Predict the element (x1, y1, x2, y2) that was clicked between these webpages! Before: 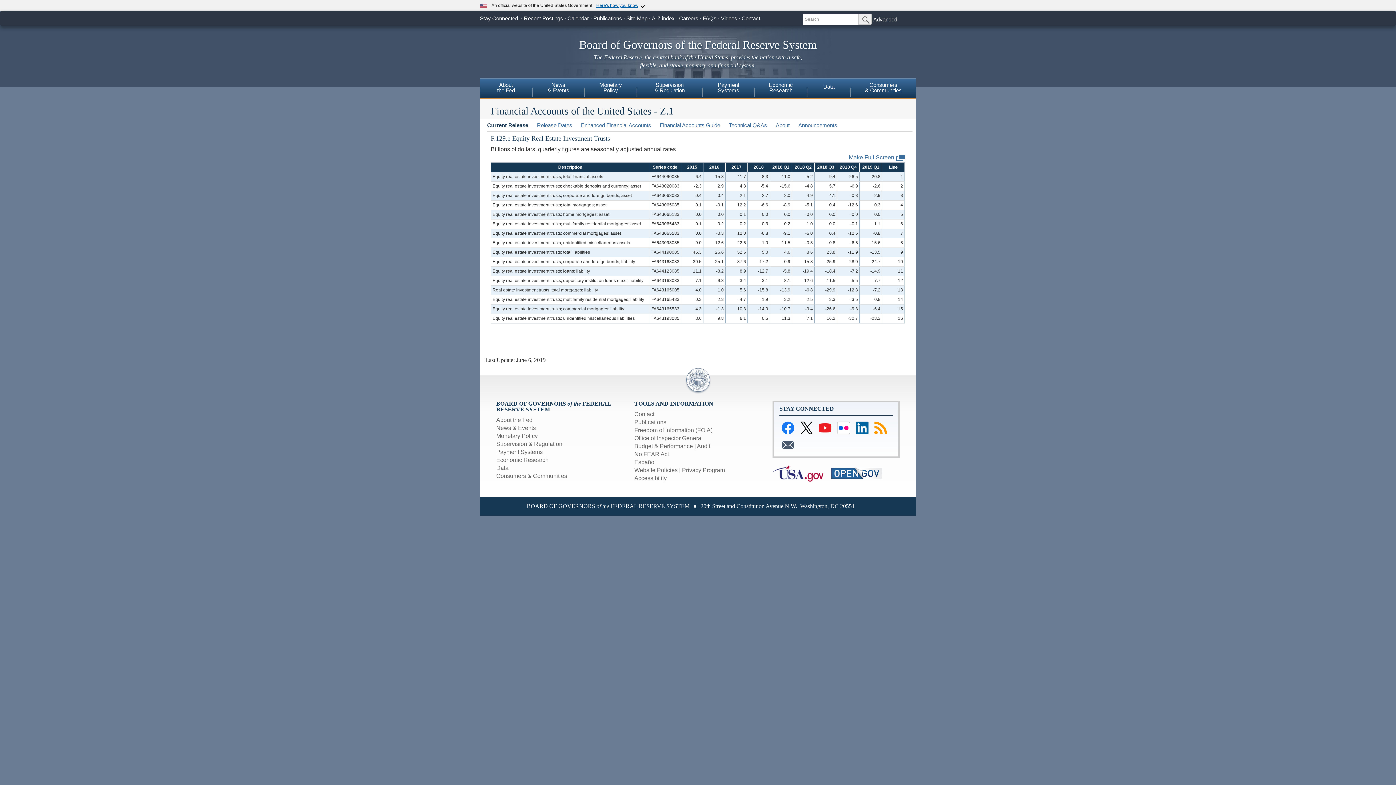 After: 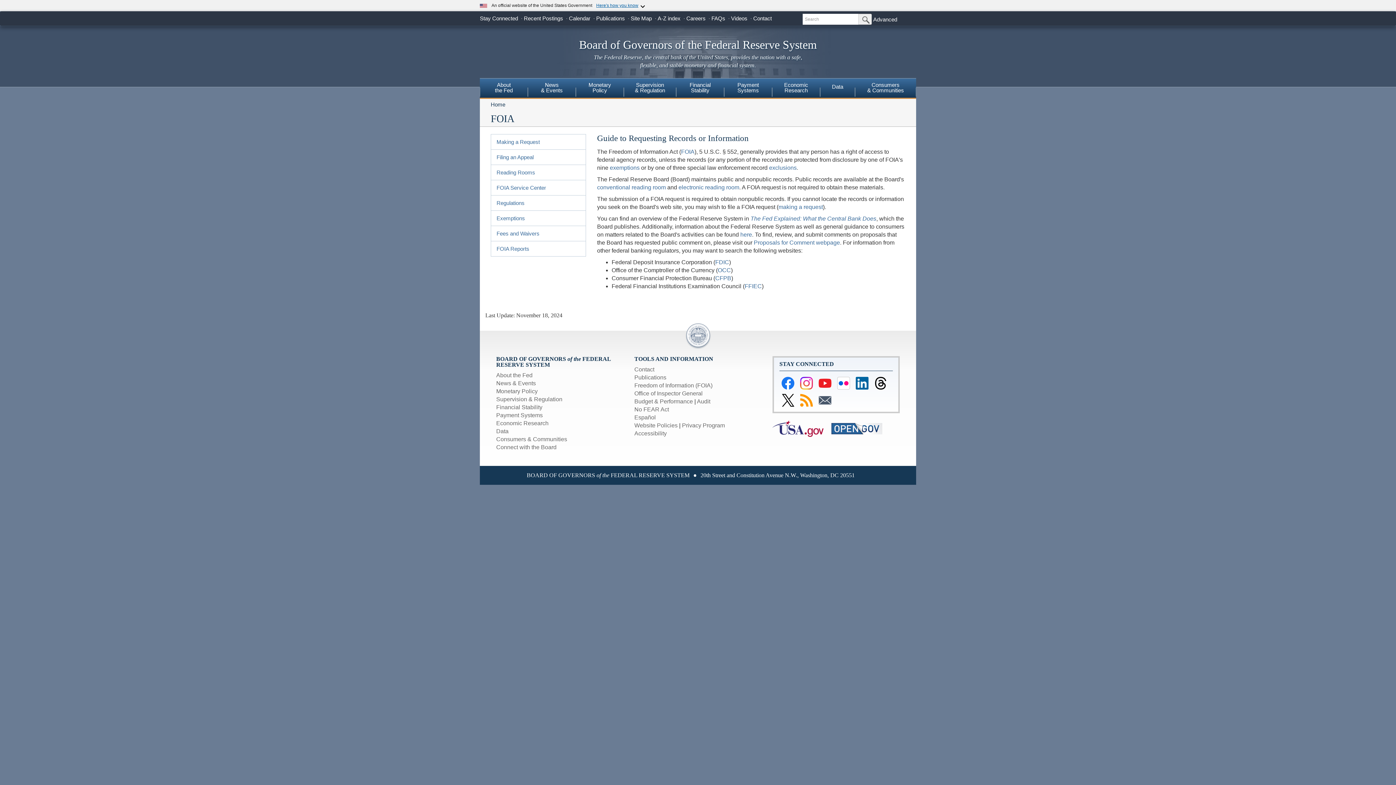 Action: bbox: (634, 427, 712, 433) label: Freedom of Information (FOIA)